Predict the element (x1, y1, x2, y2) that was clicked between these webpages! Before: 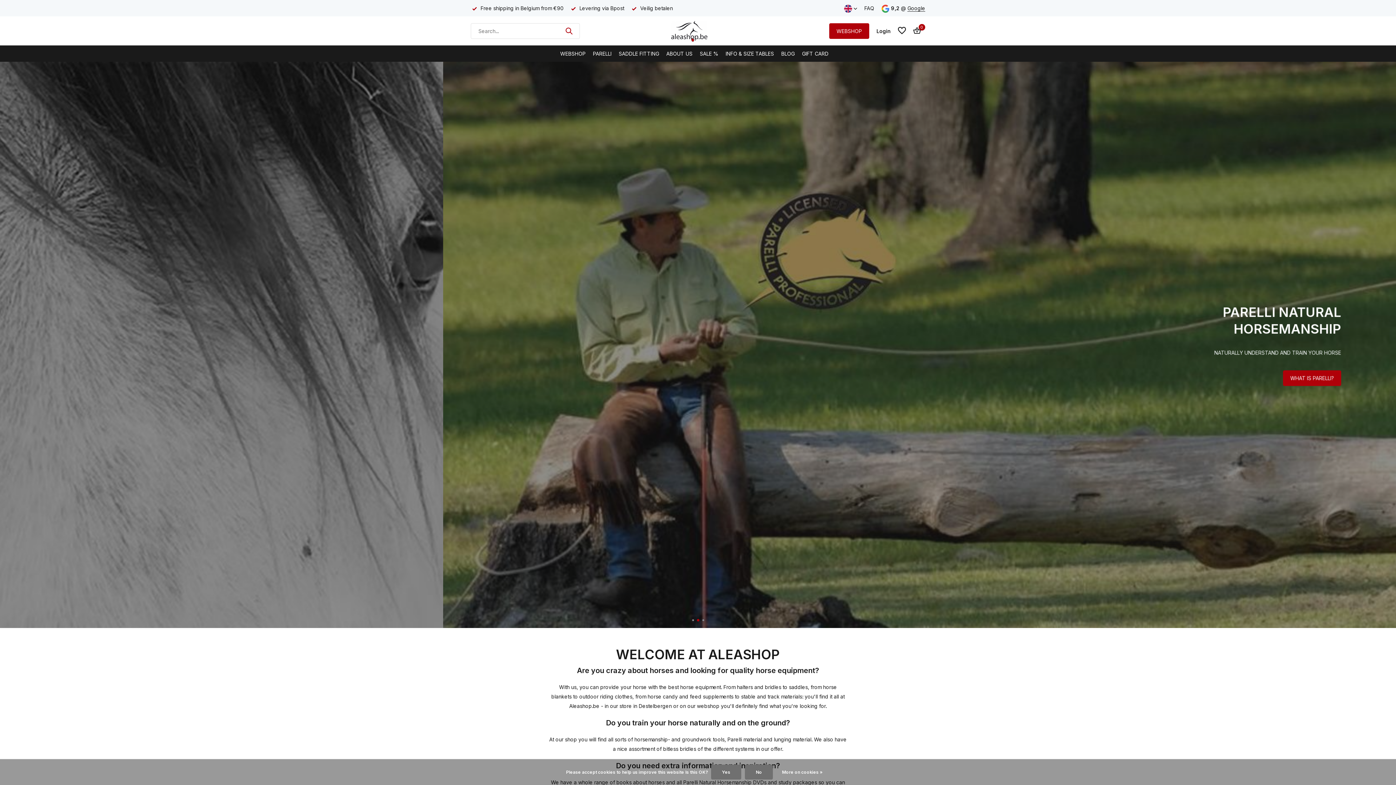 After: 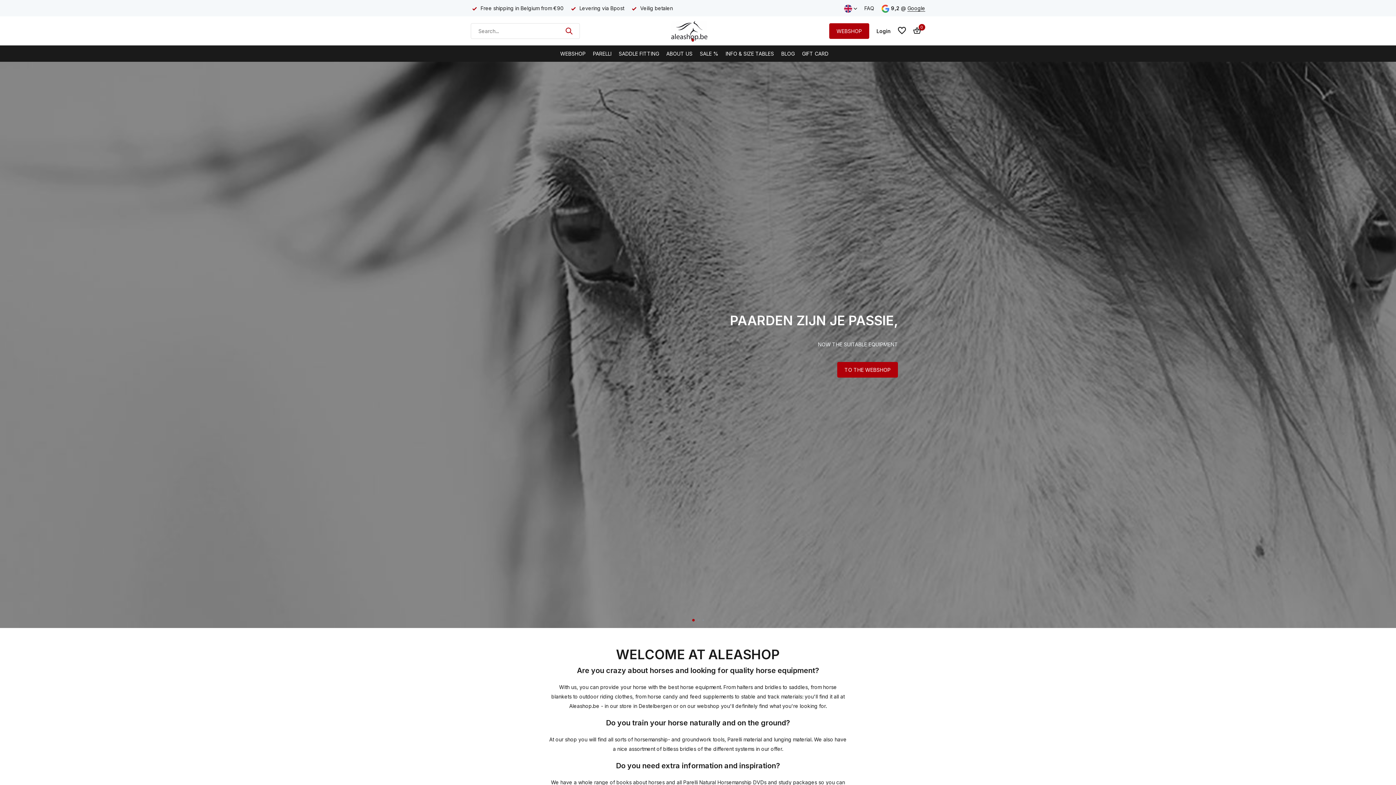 Action: label: No bbox: (745, 765, 773, 780)